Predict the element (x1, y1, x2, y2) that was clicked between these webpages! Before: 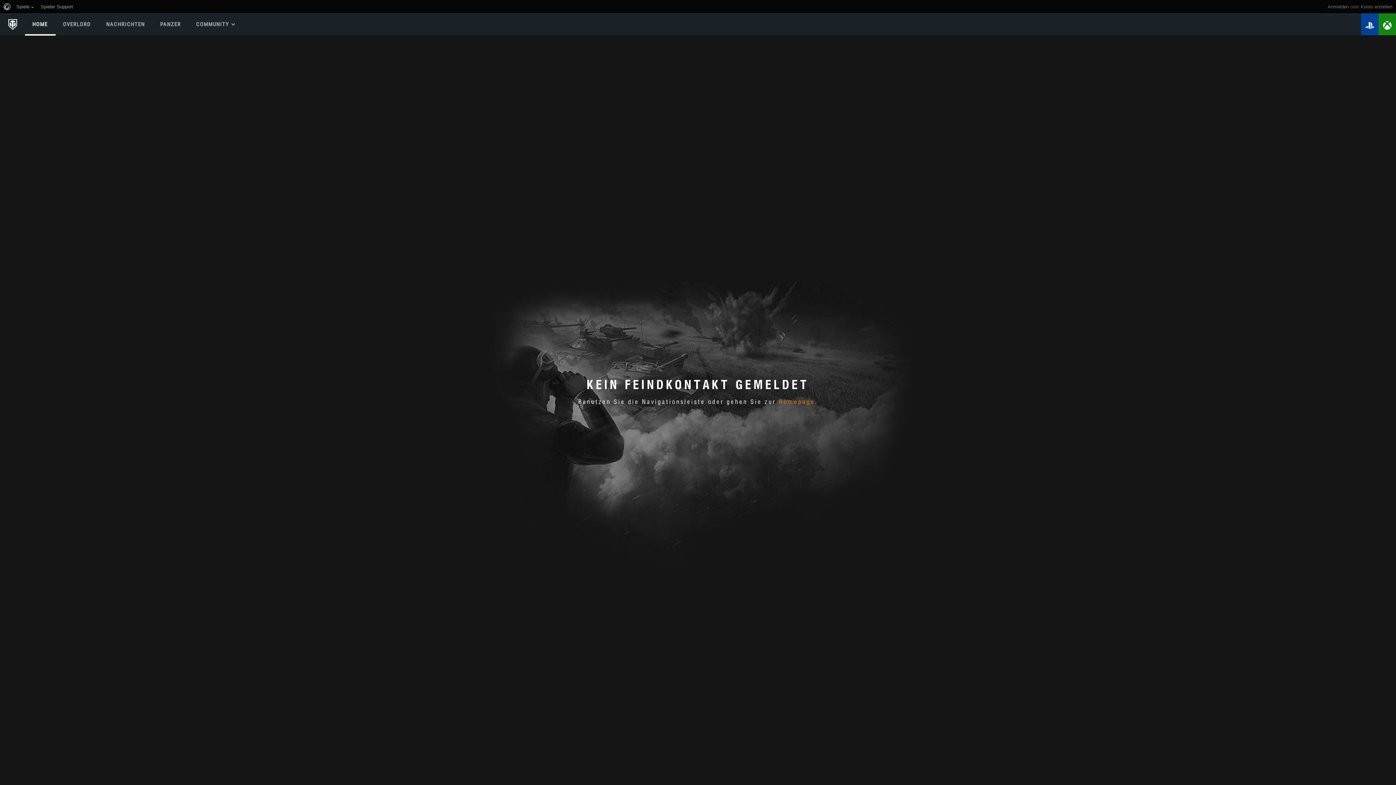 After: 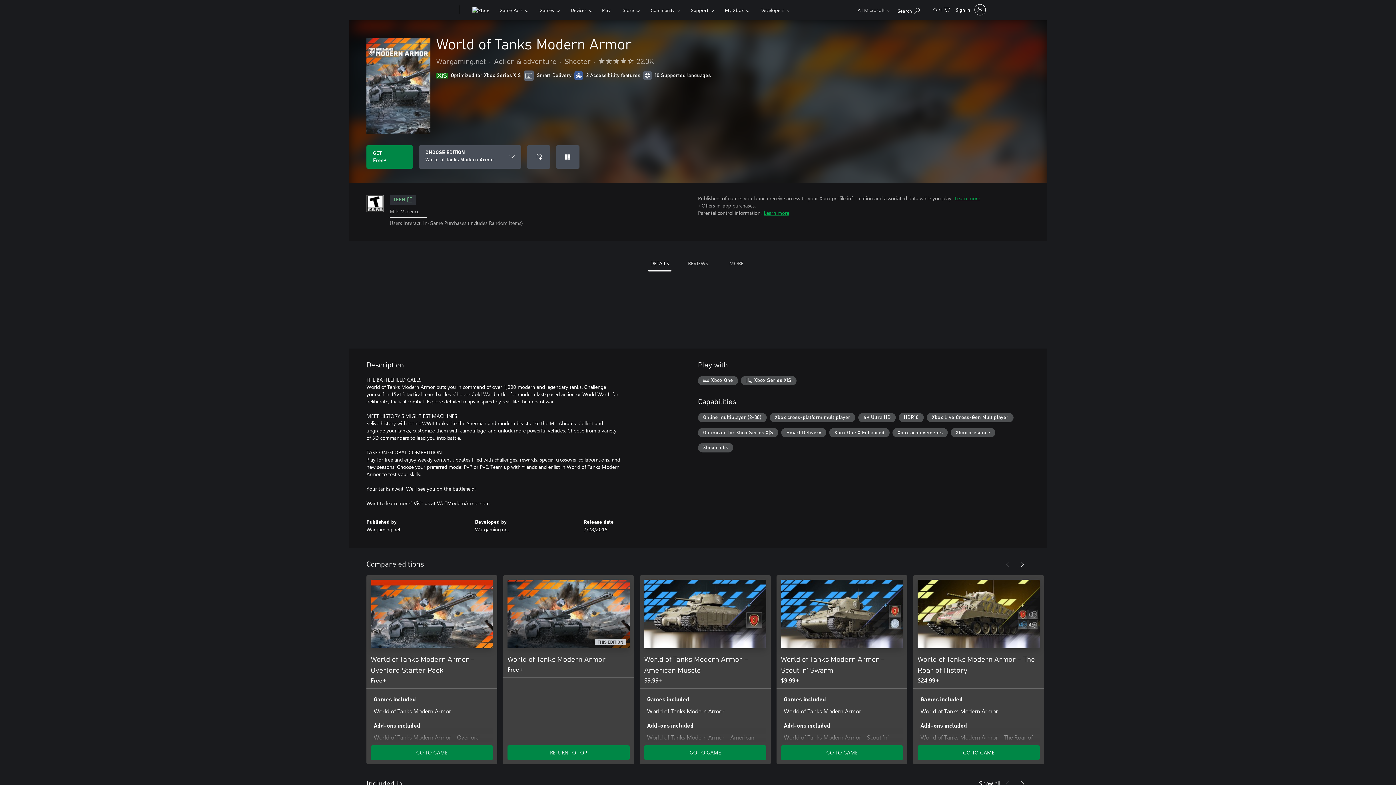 Action: bbox: (1378, 13, 1396, 35)